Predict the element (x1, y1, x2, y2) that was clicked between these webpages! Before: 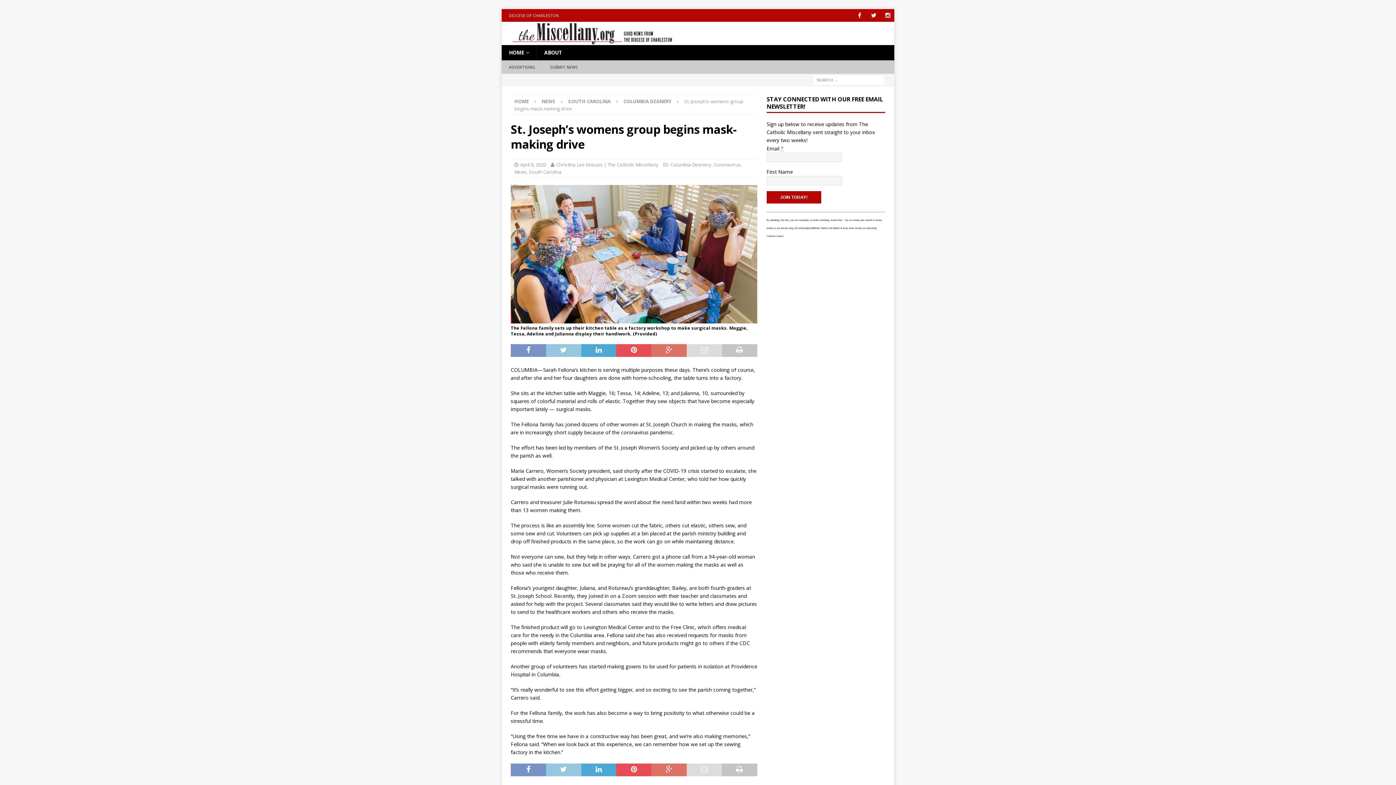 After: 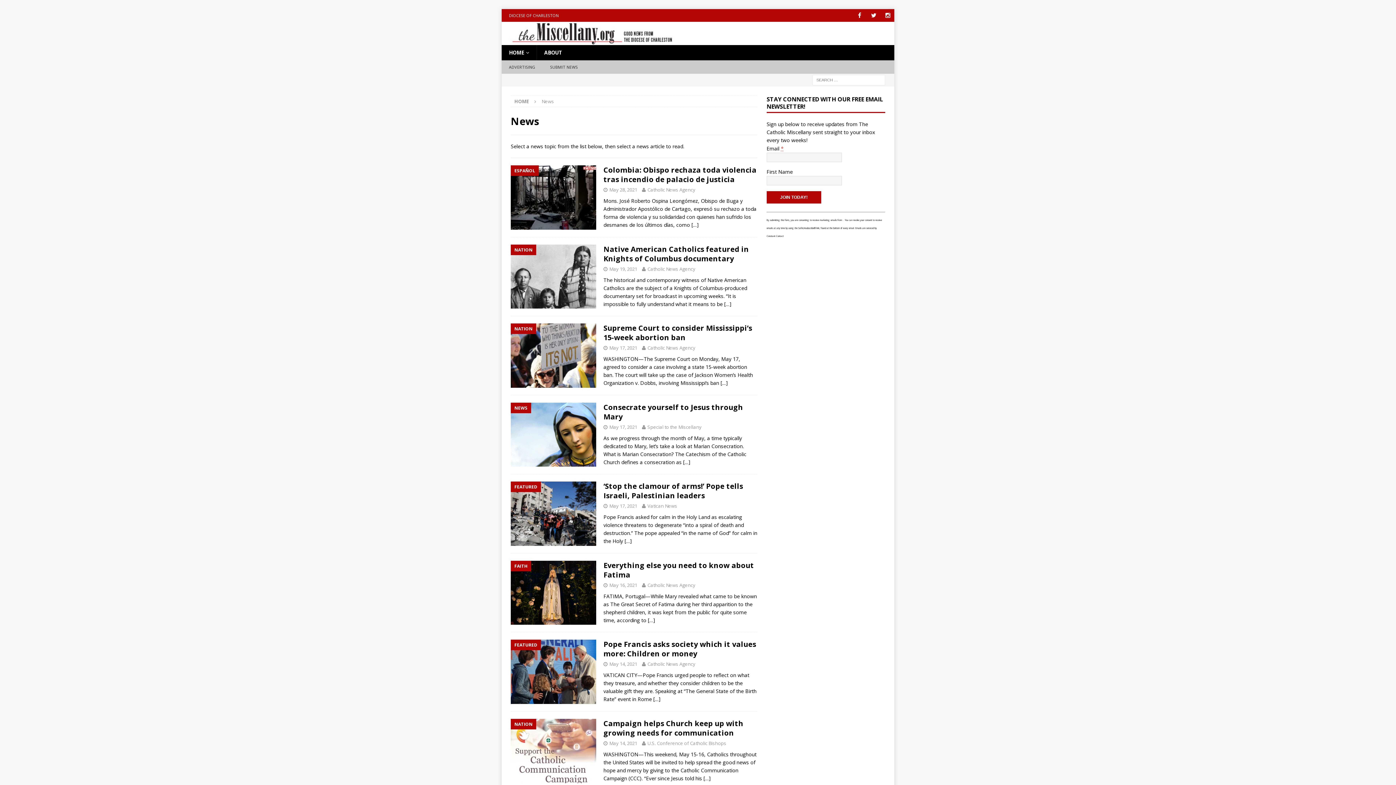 Action: label: News bbox: (514, 168, 526, 175)